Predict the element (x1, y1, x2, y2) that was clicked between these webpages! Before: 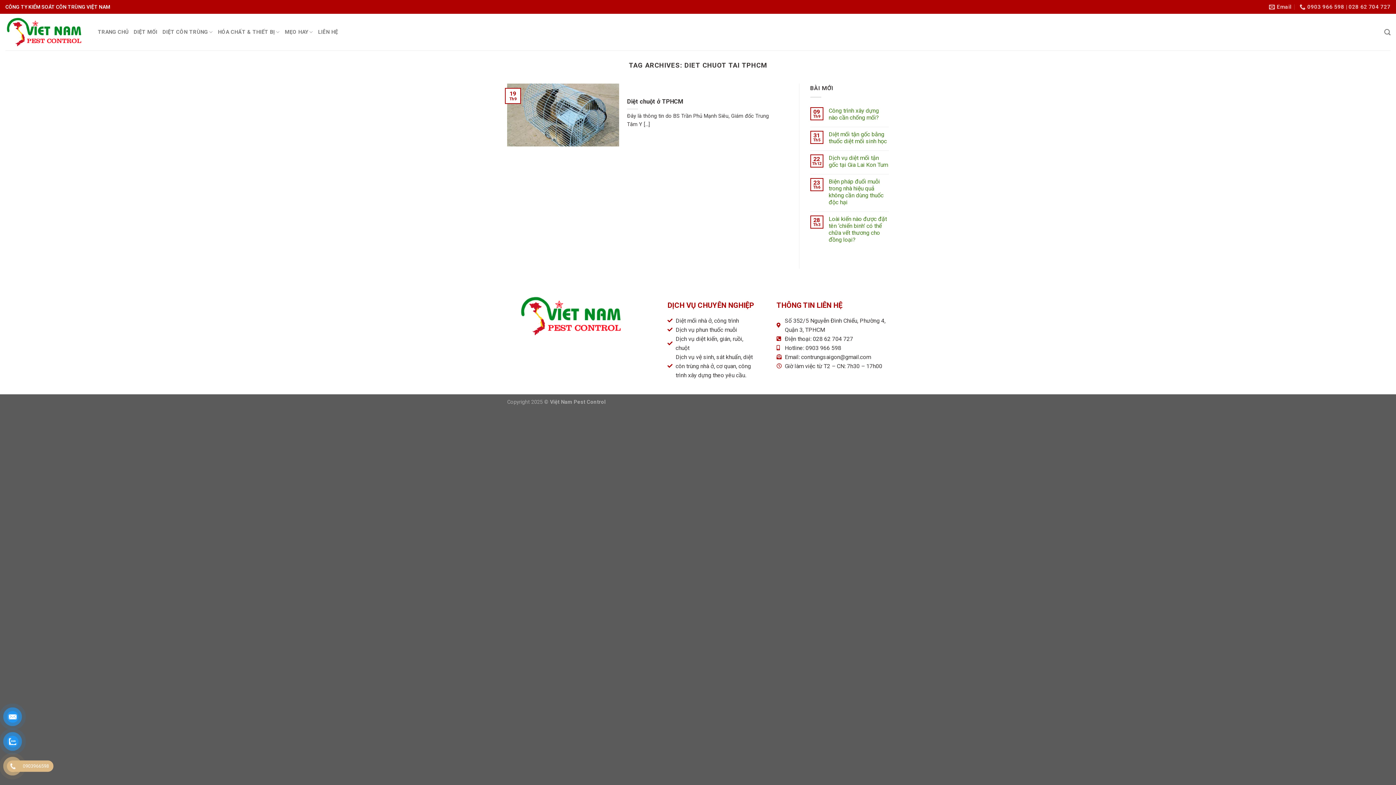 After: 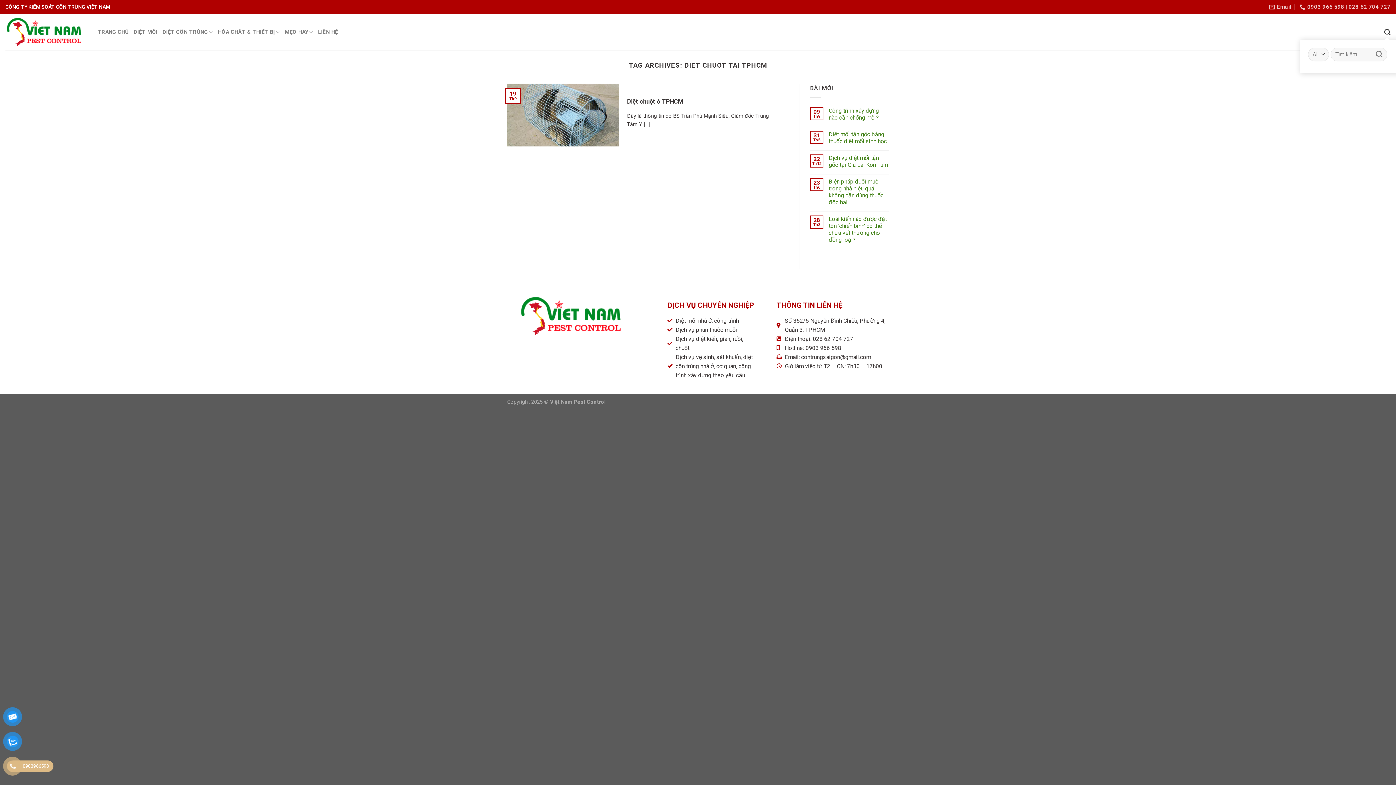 Action: label: Tìm kiếm bbox: (1384, 24, 1390, 39)